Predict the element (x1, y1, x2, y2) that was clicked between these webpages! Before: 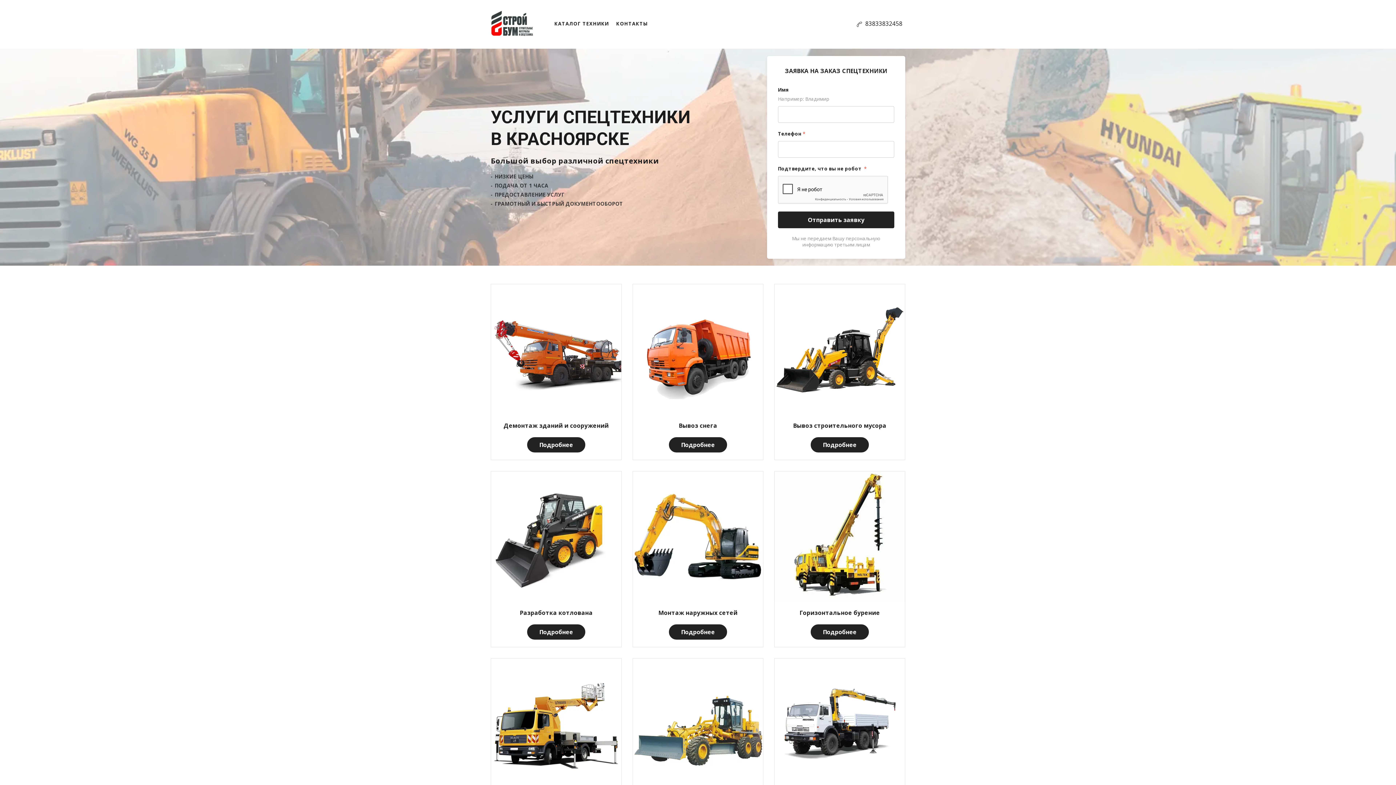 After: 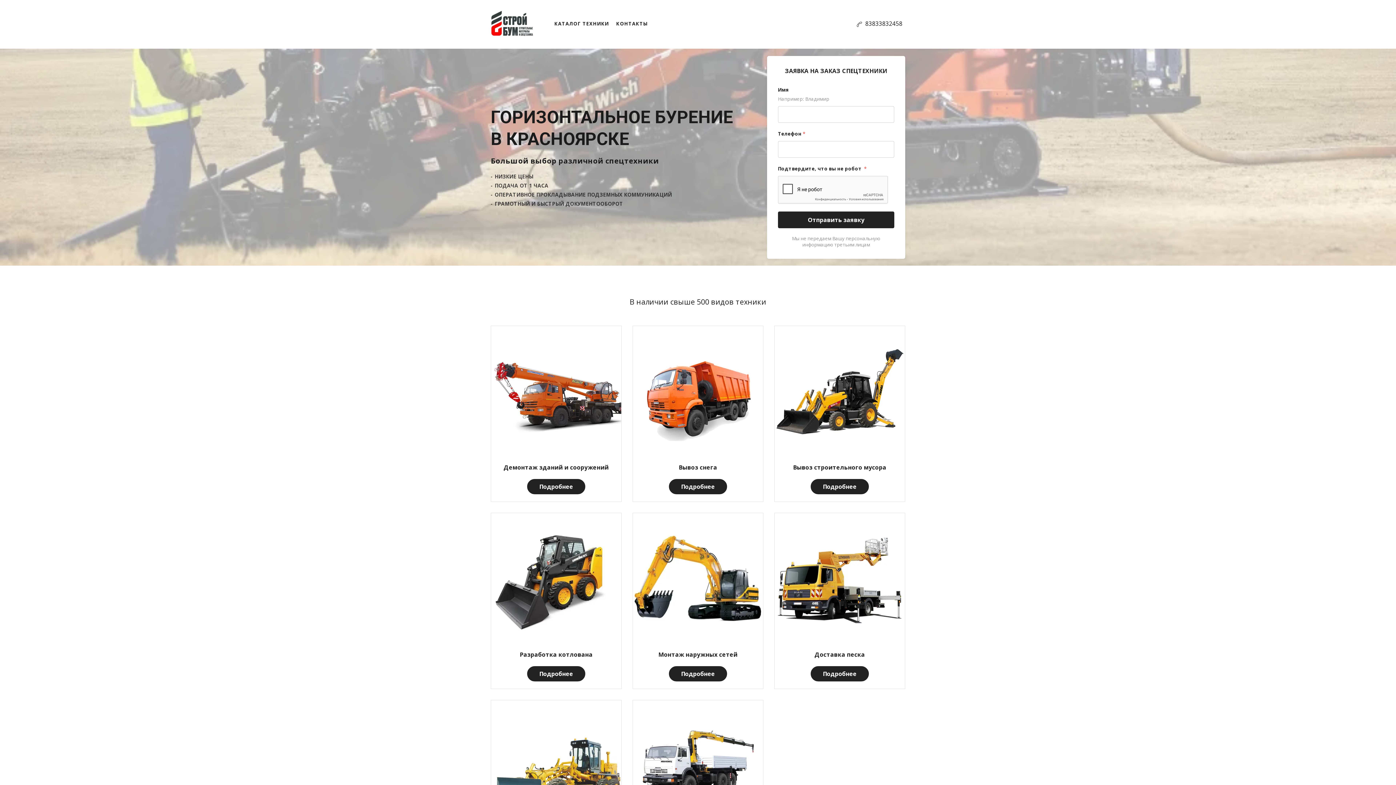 Action: bbox: (810, 624, 869, 639) label: Подробнее